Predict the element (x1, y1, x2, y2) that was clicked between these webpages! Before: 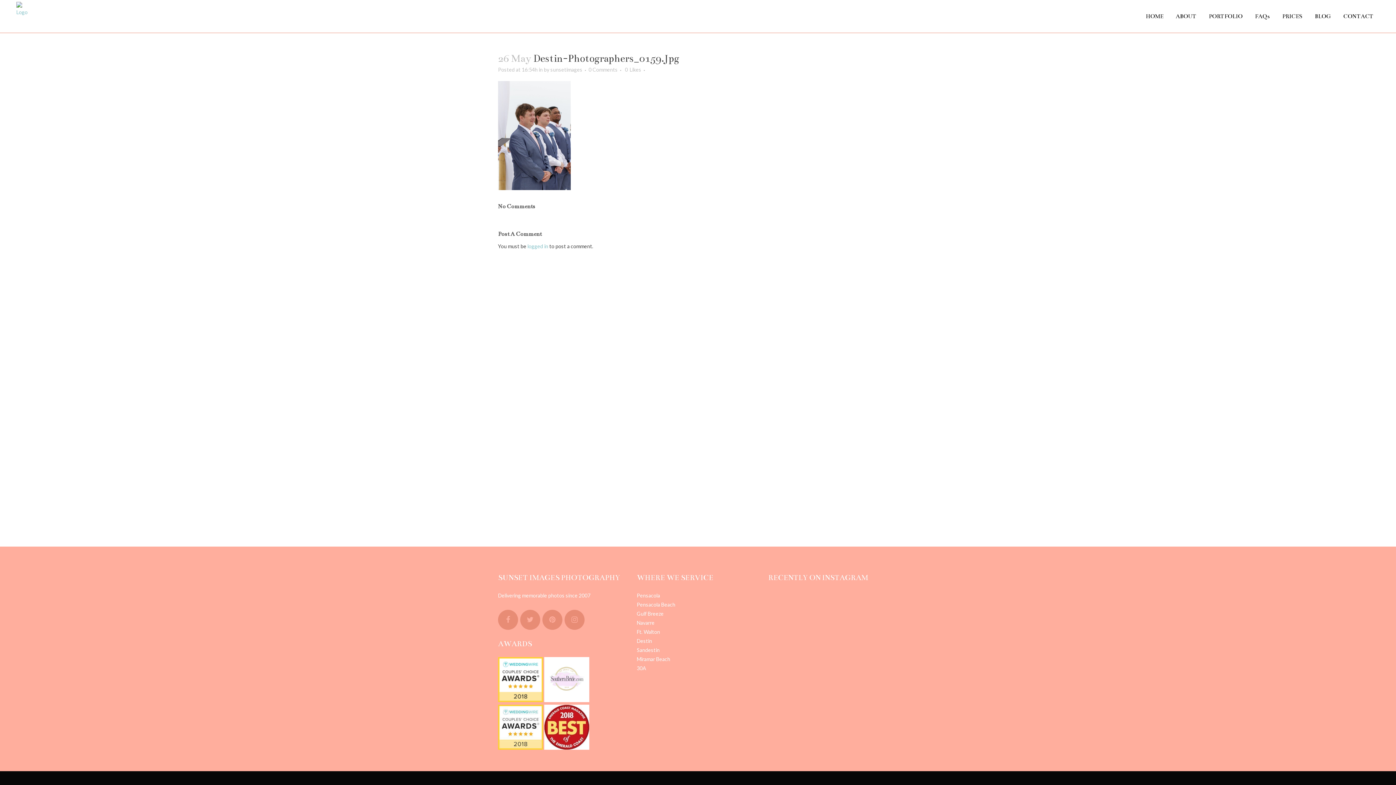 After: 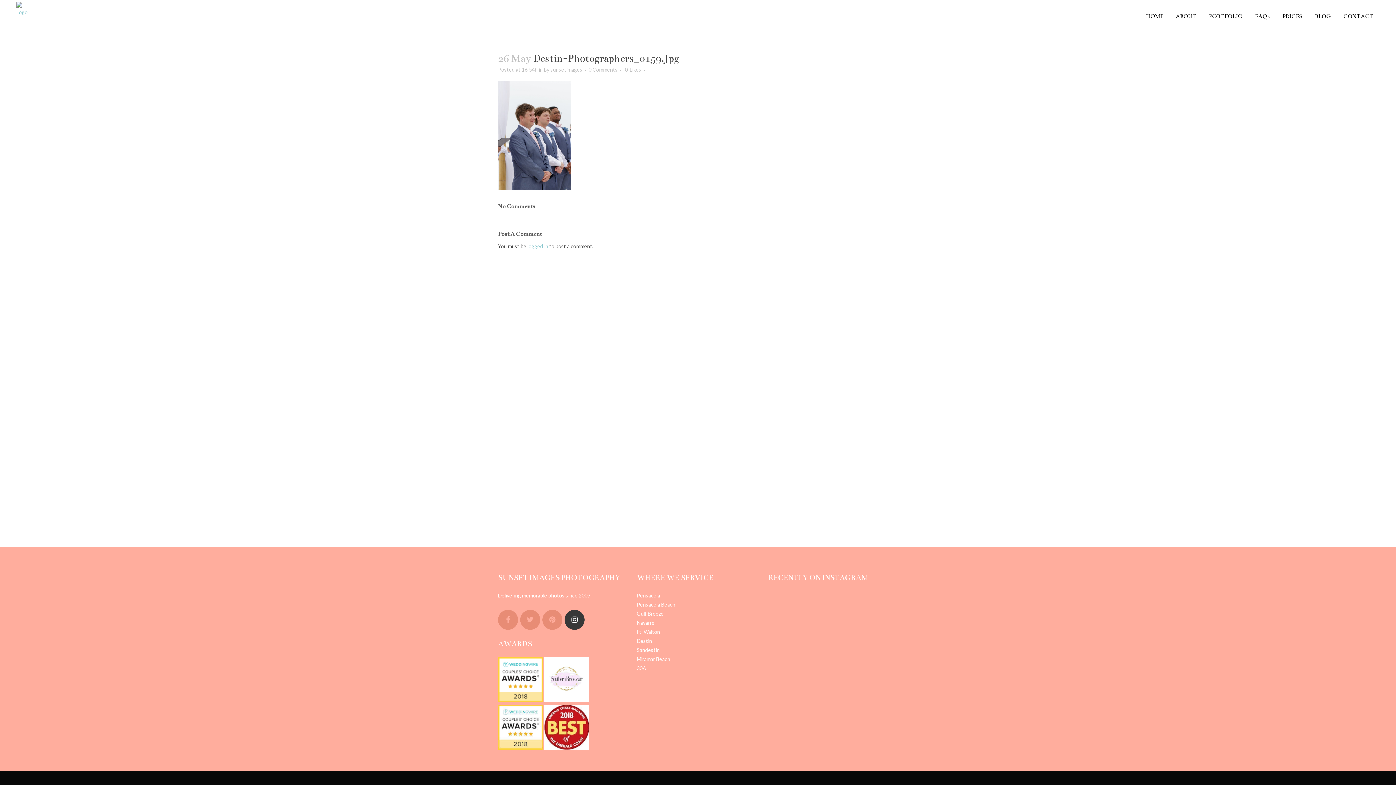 Action: bbox: (564, 616, 586, 622)